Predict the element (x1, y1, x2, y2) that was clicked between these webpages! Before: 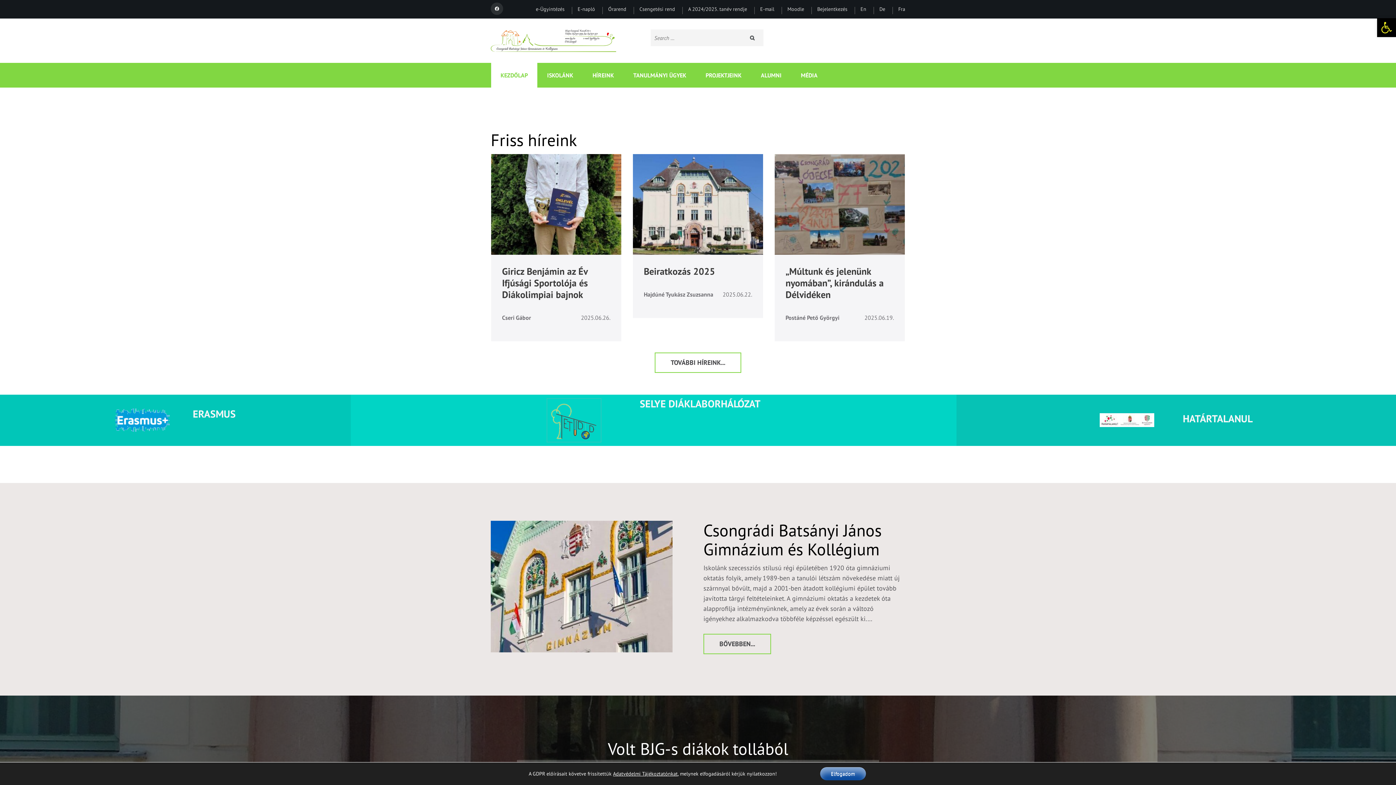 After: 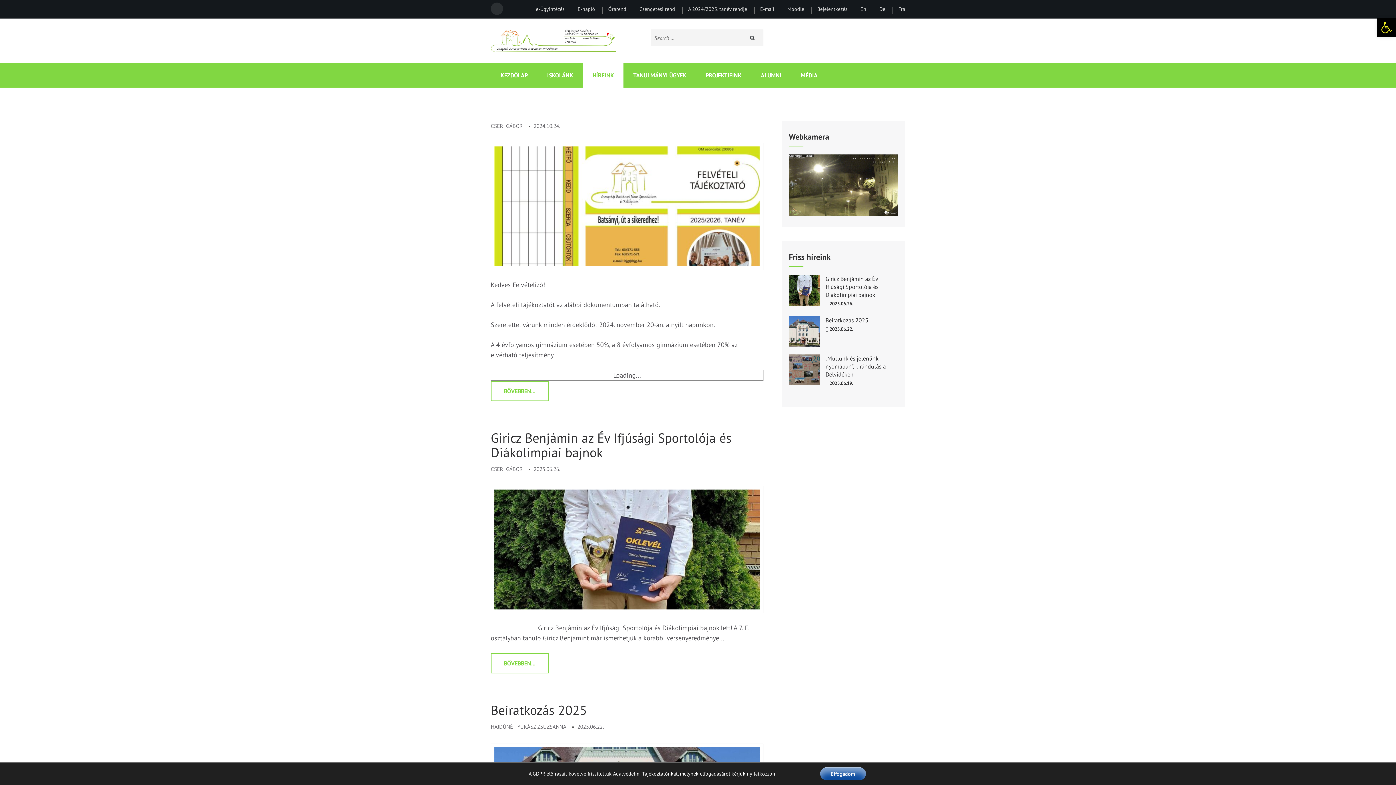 Action: label: TOVÁBBI HÍREINK... bbox: (654, 352, 741, 373)